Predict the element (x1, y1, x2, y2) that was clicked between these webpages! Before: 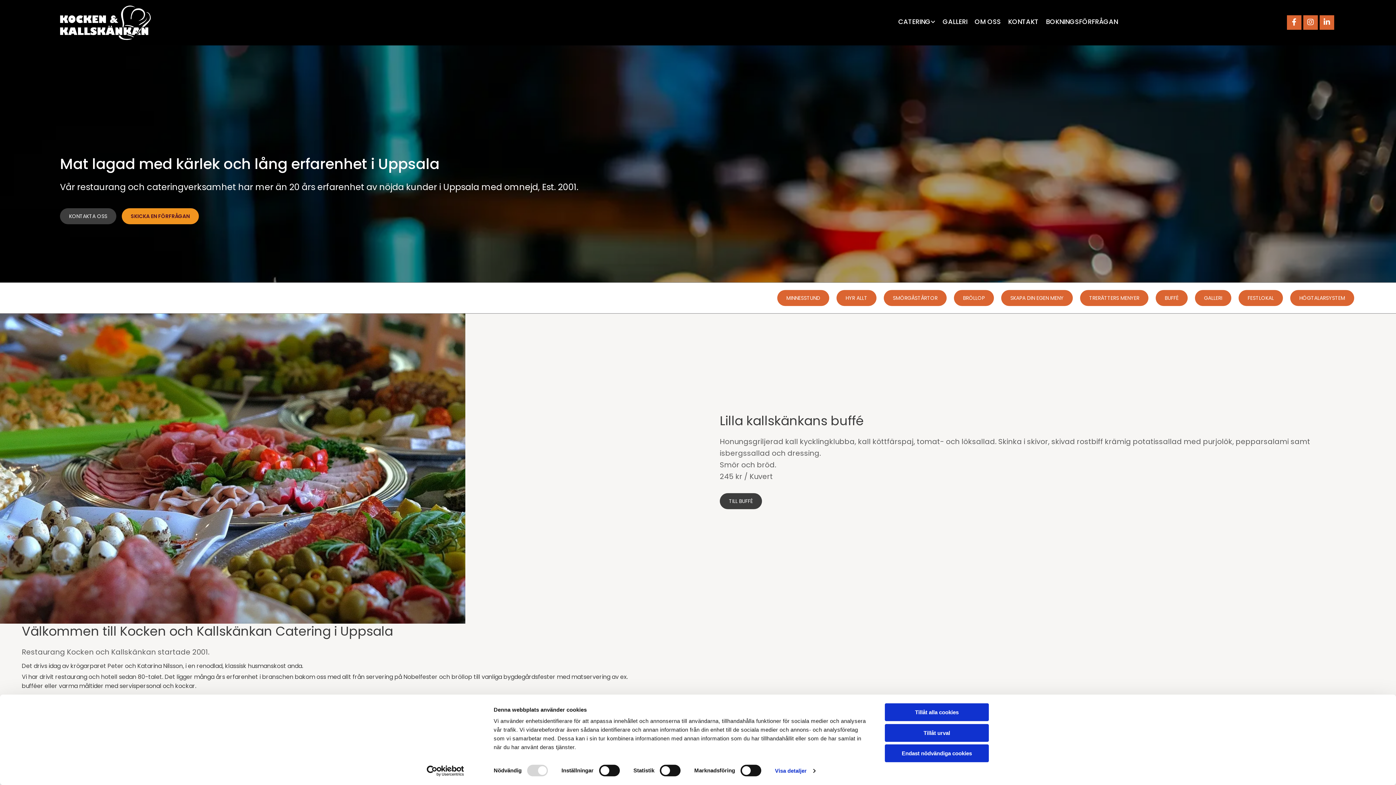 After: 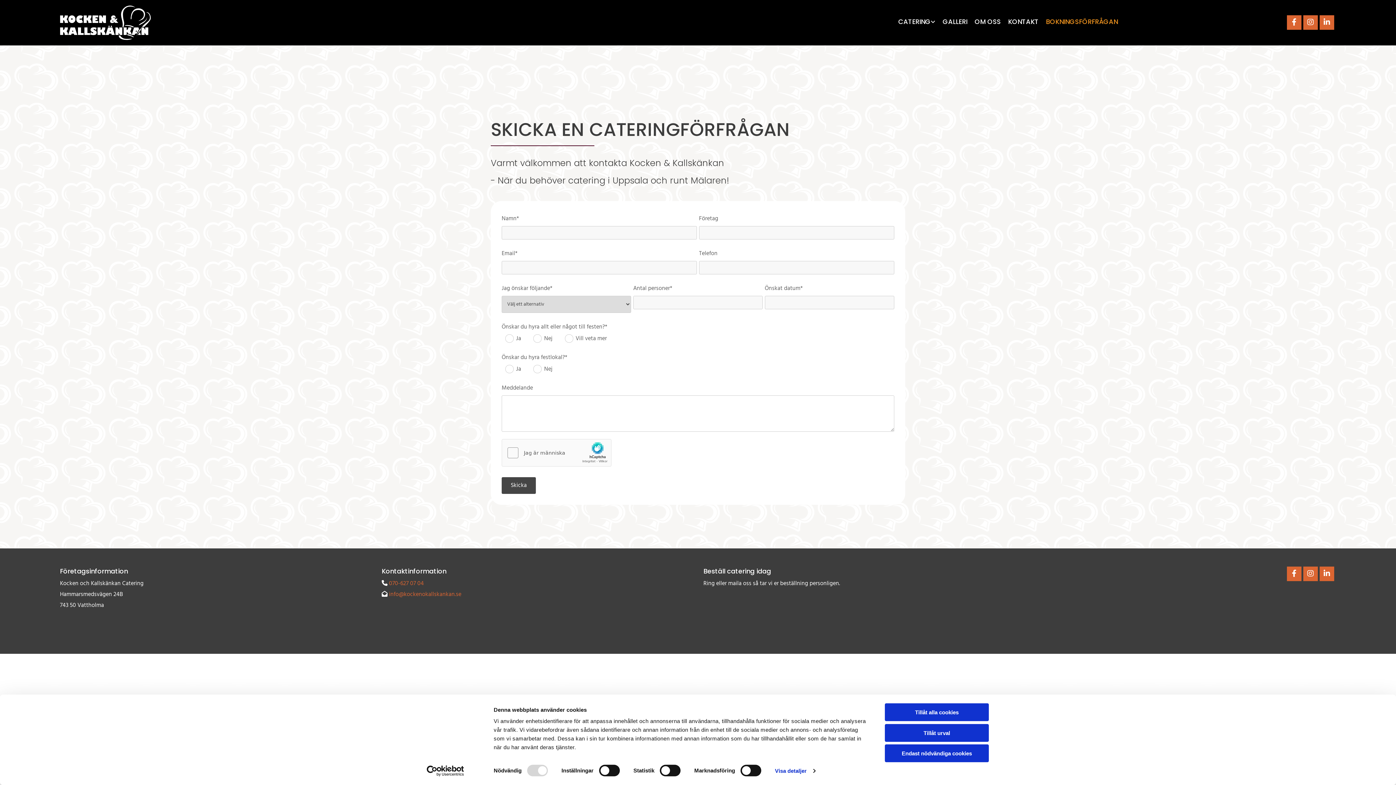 Action: label: SKICKA EN FÖRFRÅGAN bbox: (121, 208, 198, 224)